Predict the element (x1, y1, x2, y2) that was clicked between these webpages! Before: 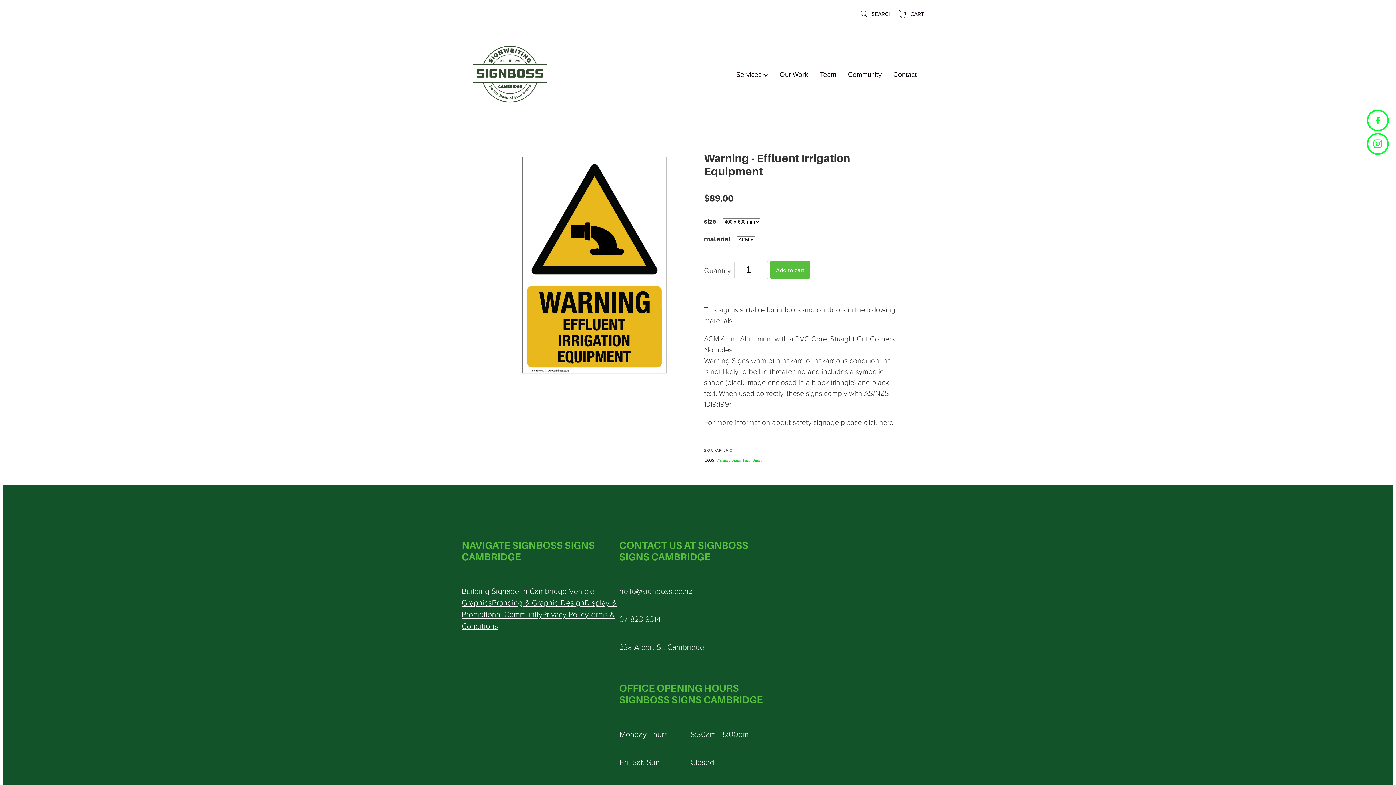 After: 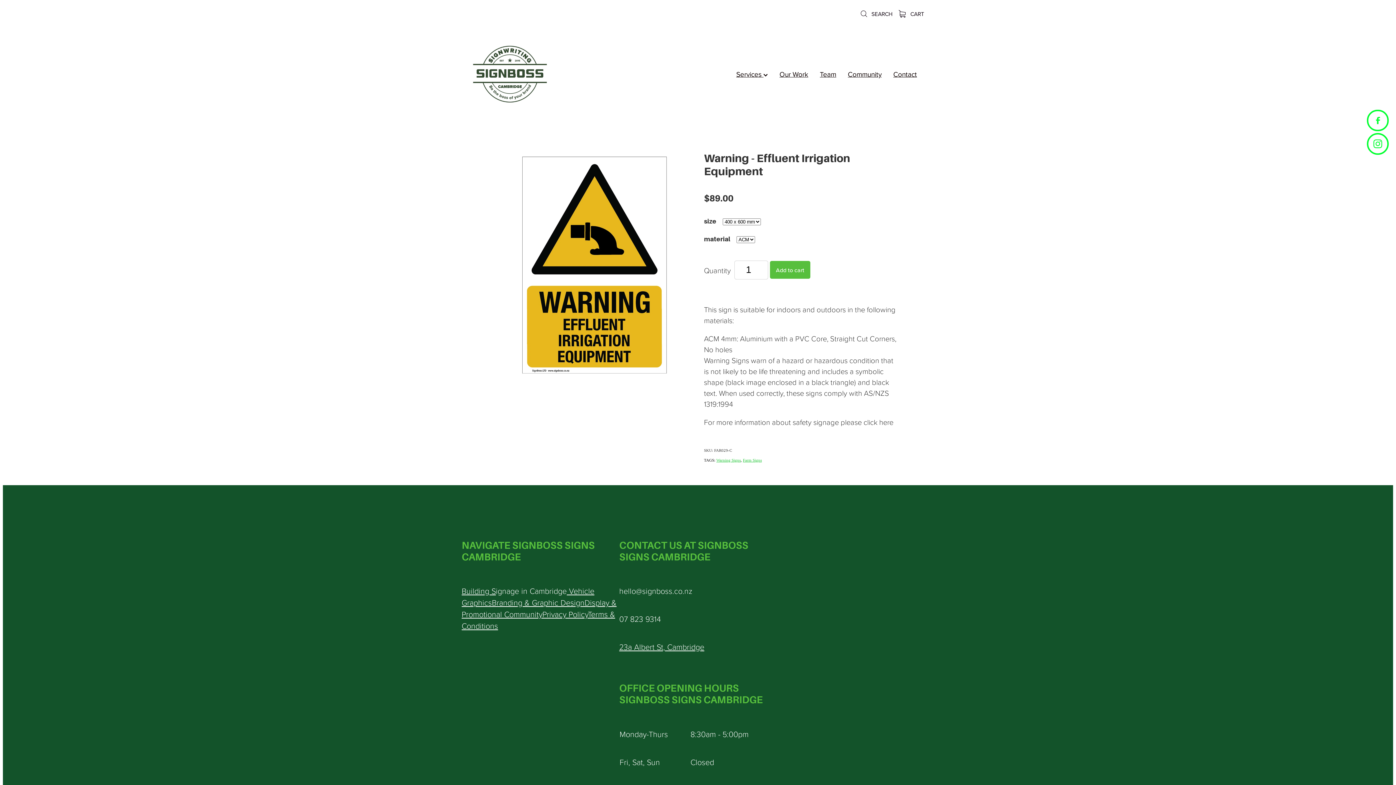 Action: label:   bbox: (566, 585, 569, 596)